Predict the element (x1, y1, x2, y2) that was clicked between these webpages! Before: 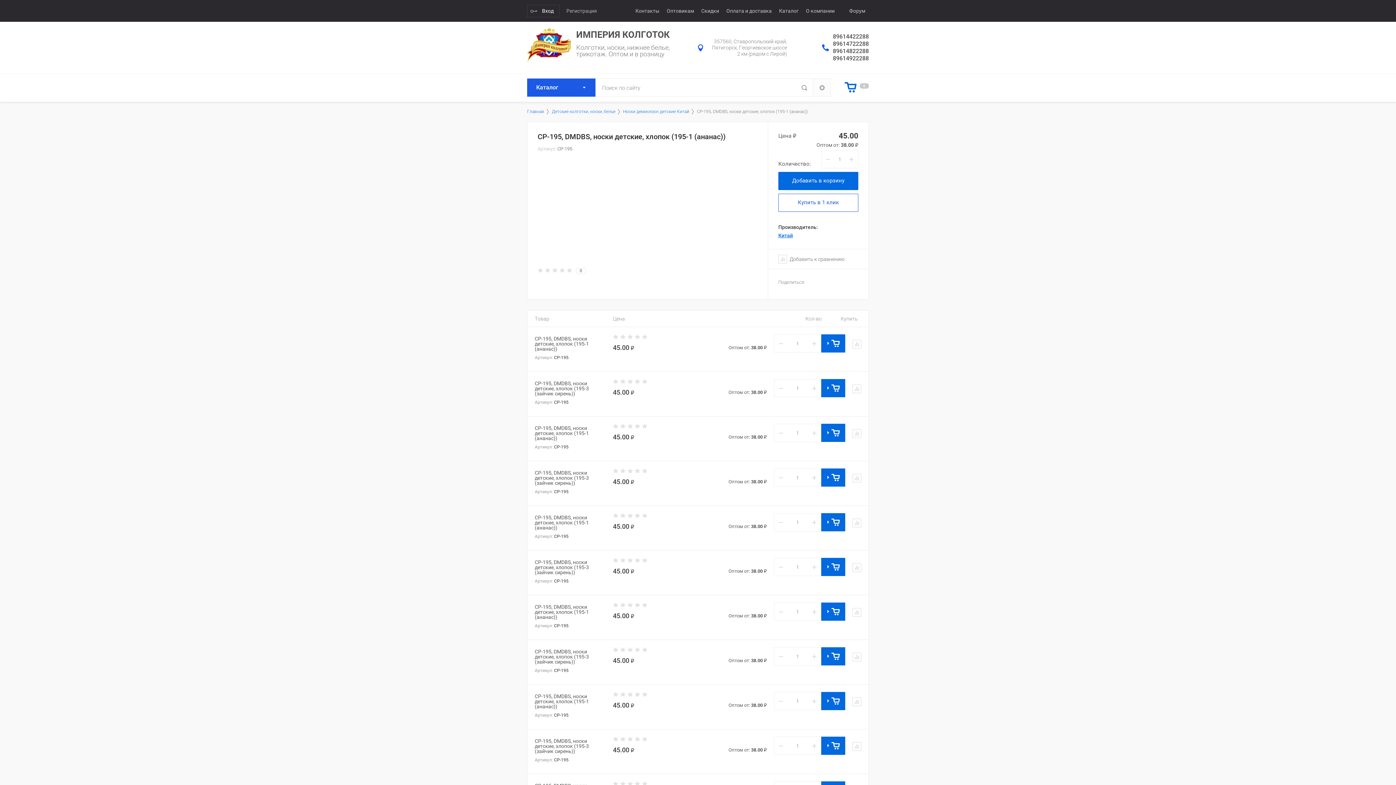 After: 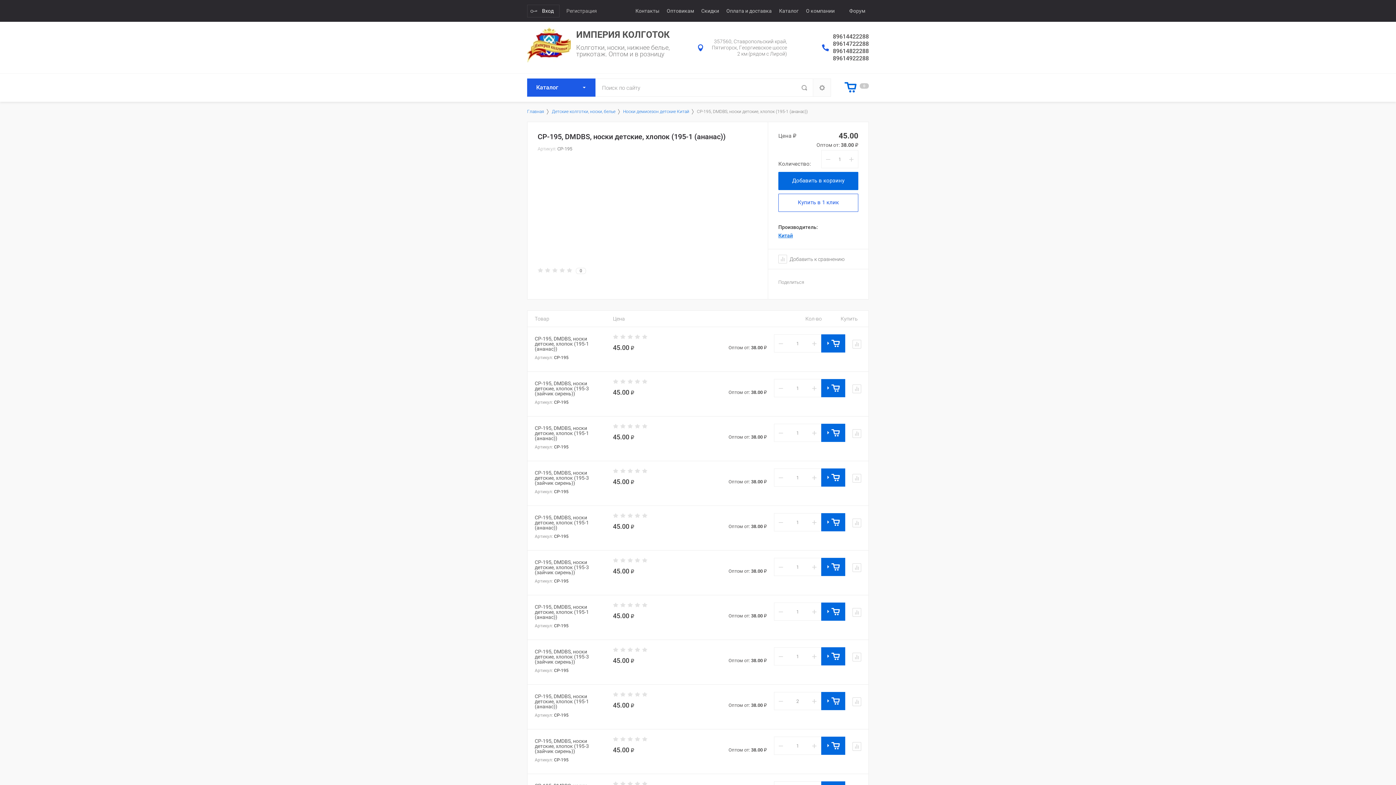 Action: bbox: (808, 692, 821, 710) label: +